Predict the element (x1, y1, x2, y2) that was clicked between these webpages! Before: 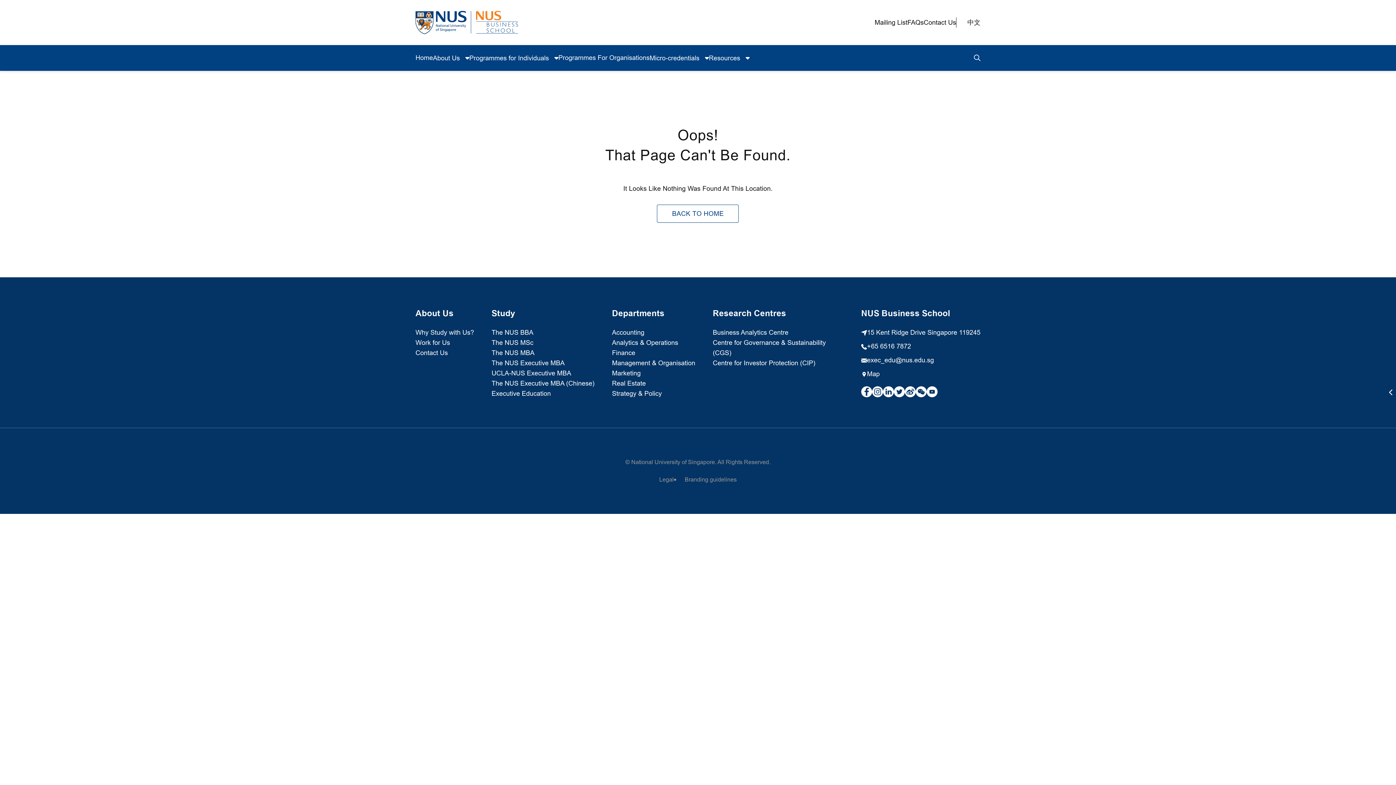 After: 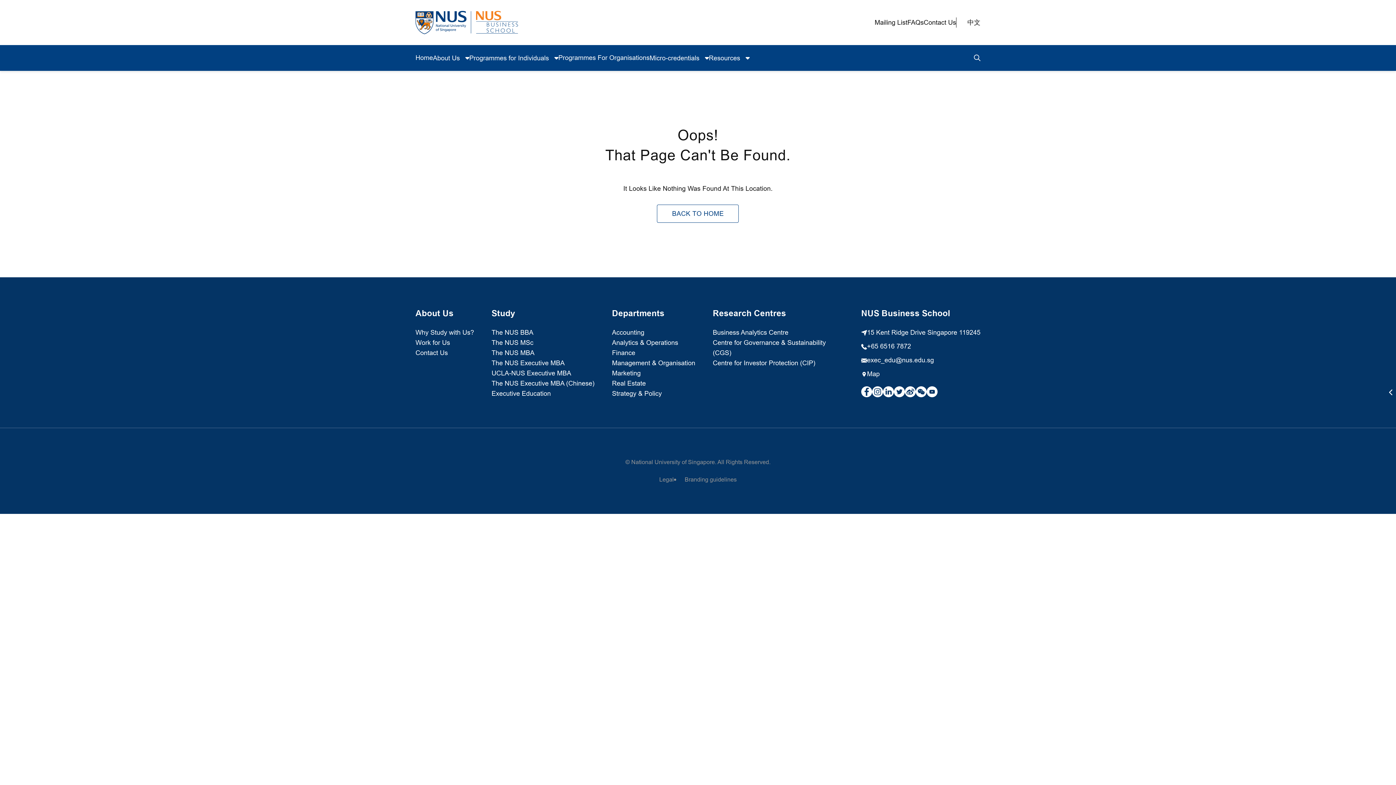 Action: bbox: (883, 386, 894, 397)